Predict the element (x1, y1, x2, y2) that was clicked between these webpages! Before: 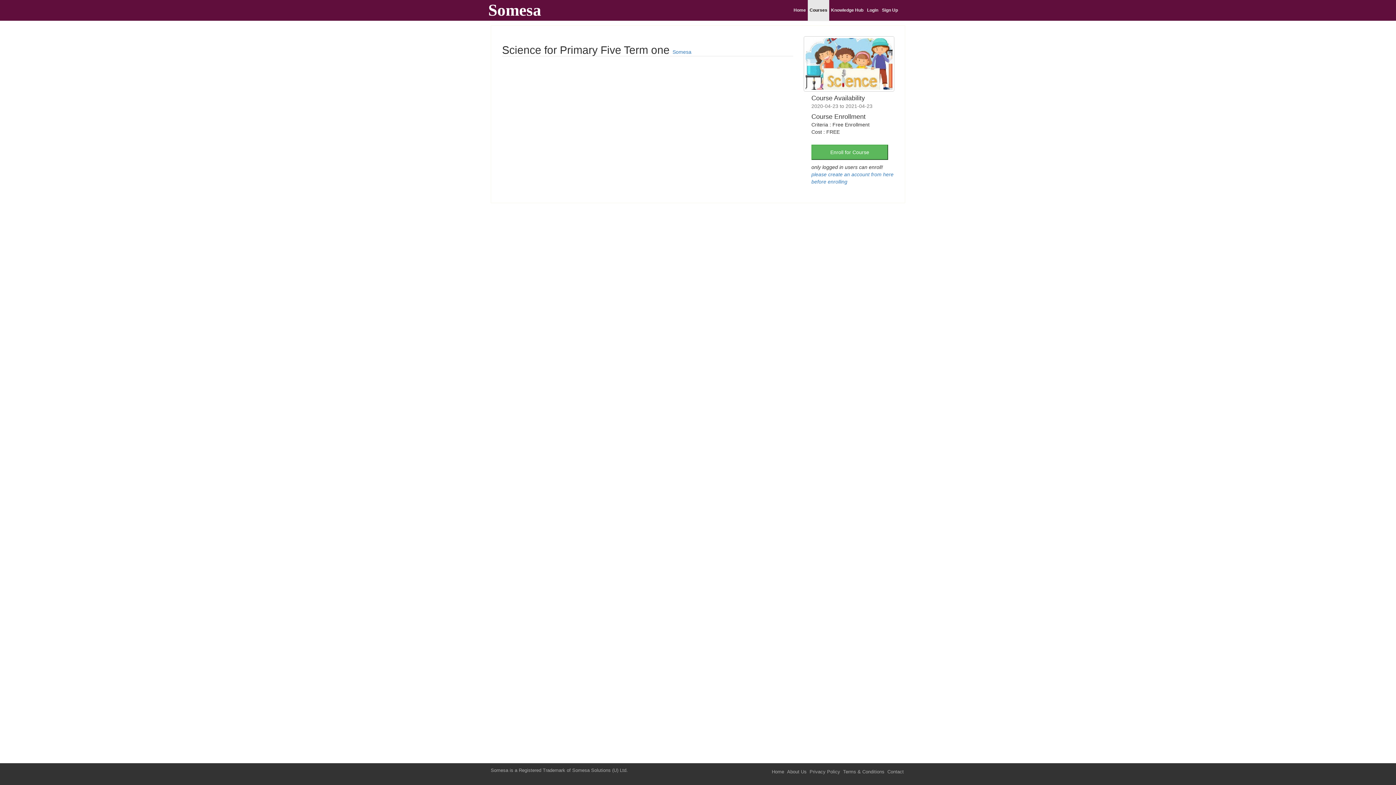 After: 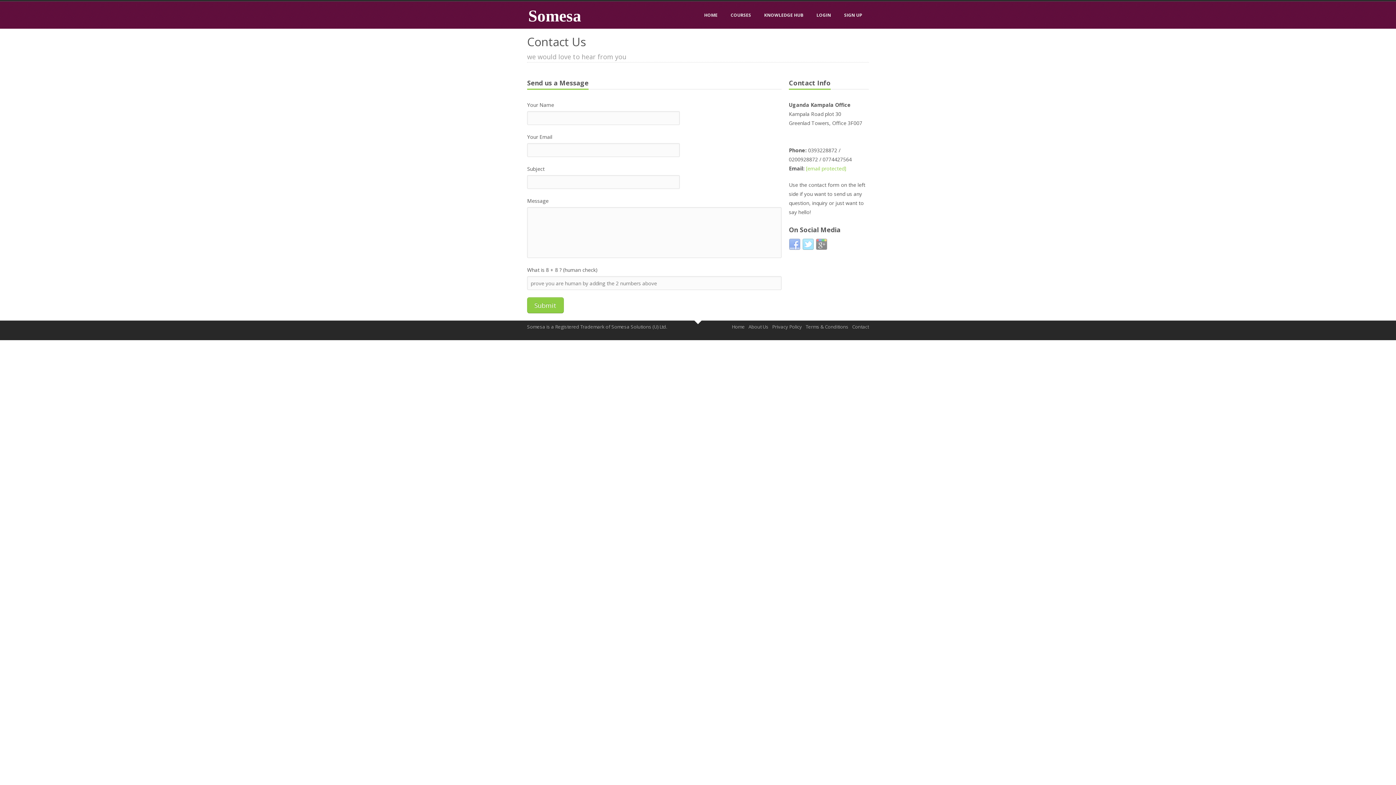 Action: label: Contact bbox: (887, 769, 904, 774)